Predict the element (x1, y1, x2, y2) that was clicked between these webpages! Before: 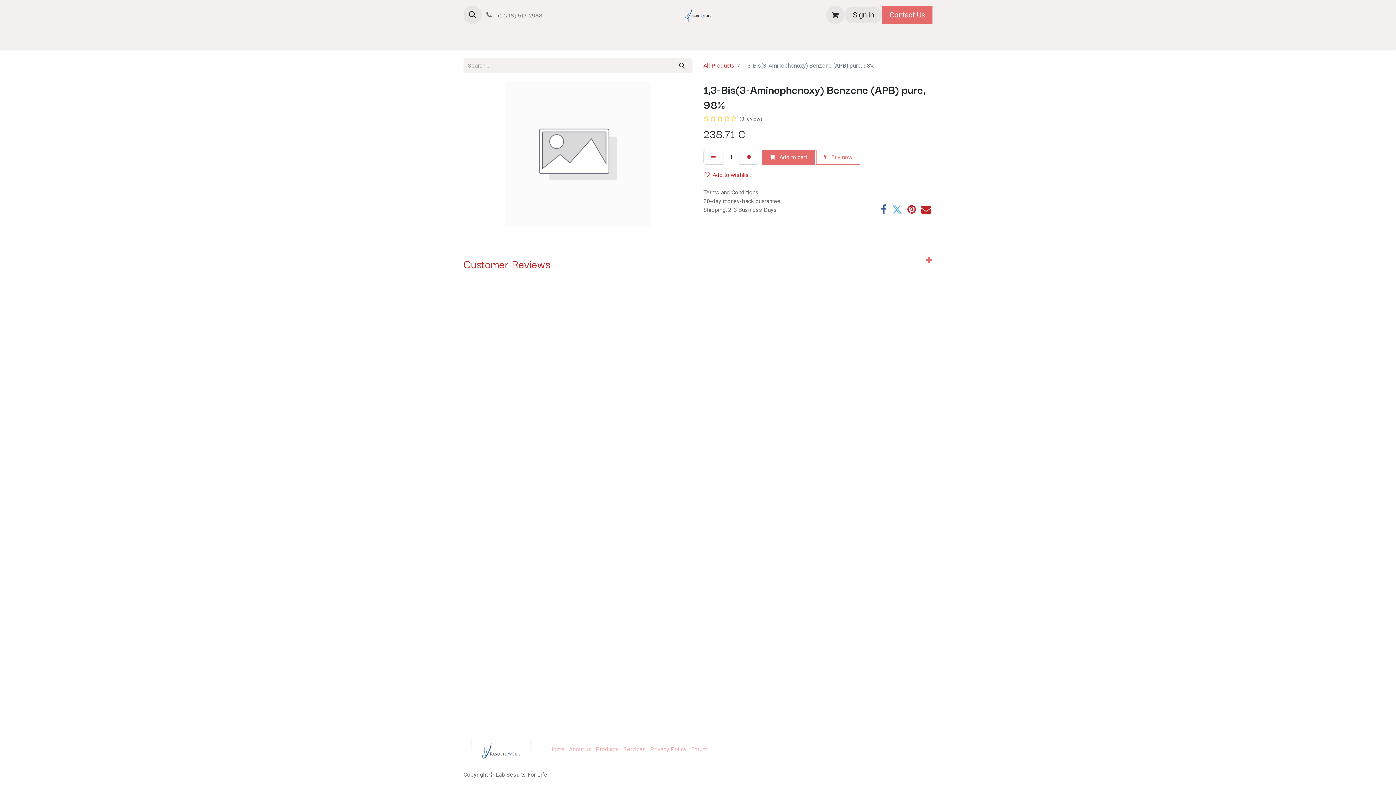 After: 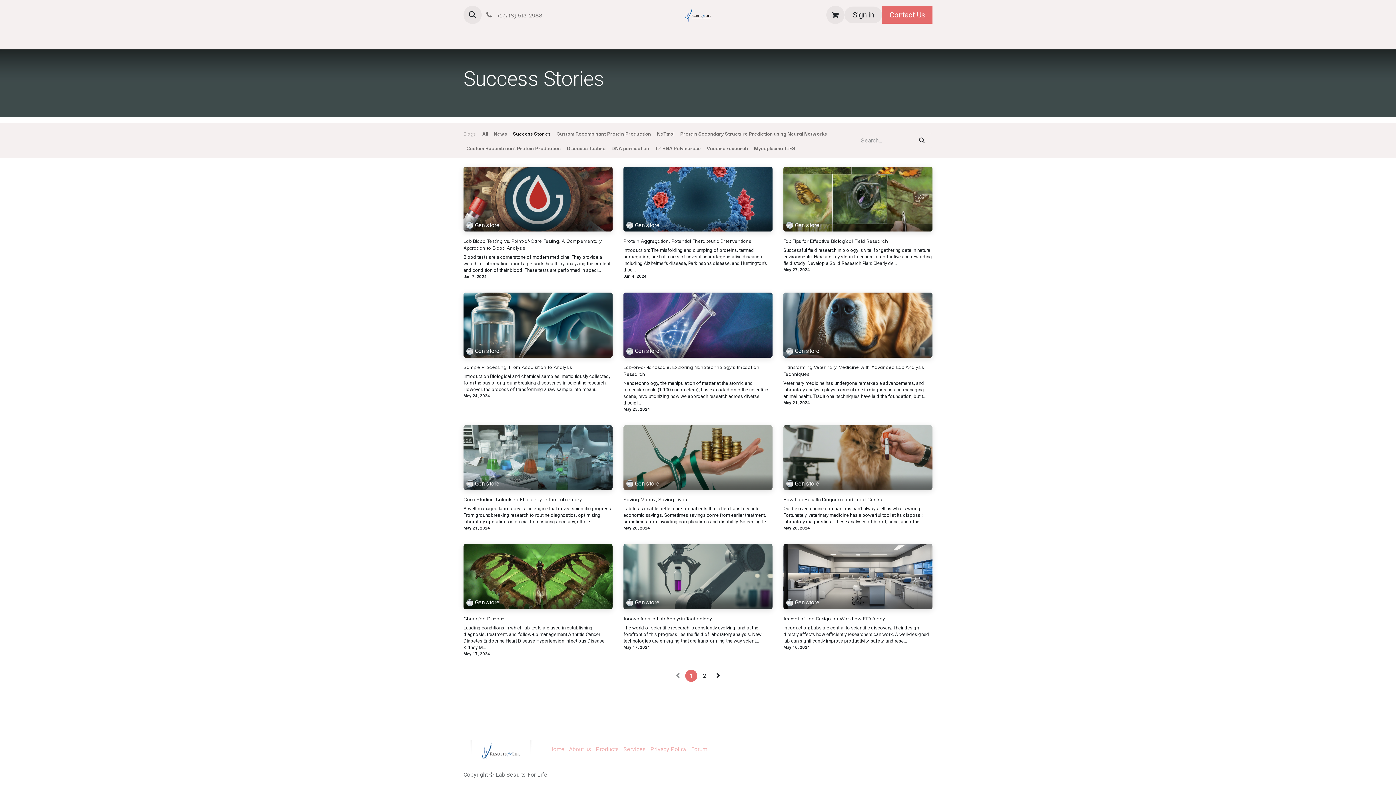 Action: label: Success Stories bbox: (720, 29, 769, 46)